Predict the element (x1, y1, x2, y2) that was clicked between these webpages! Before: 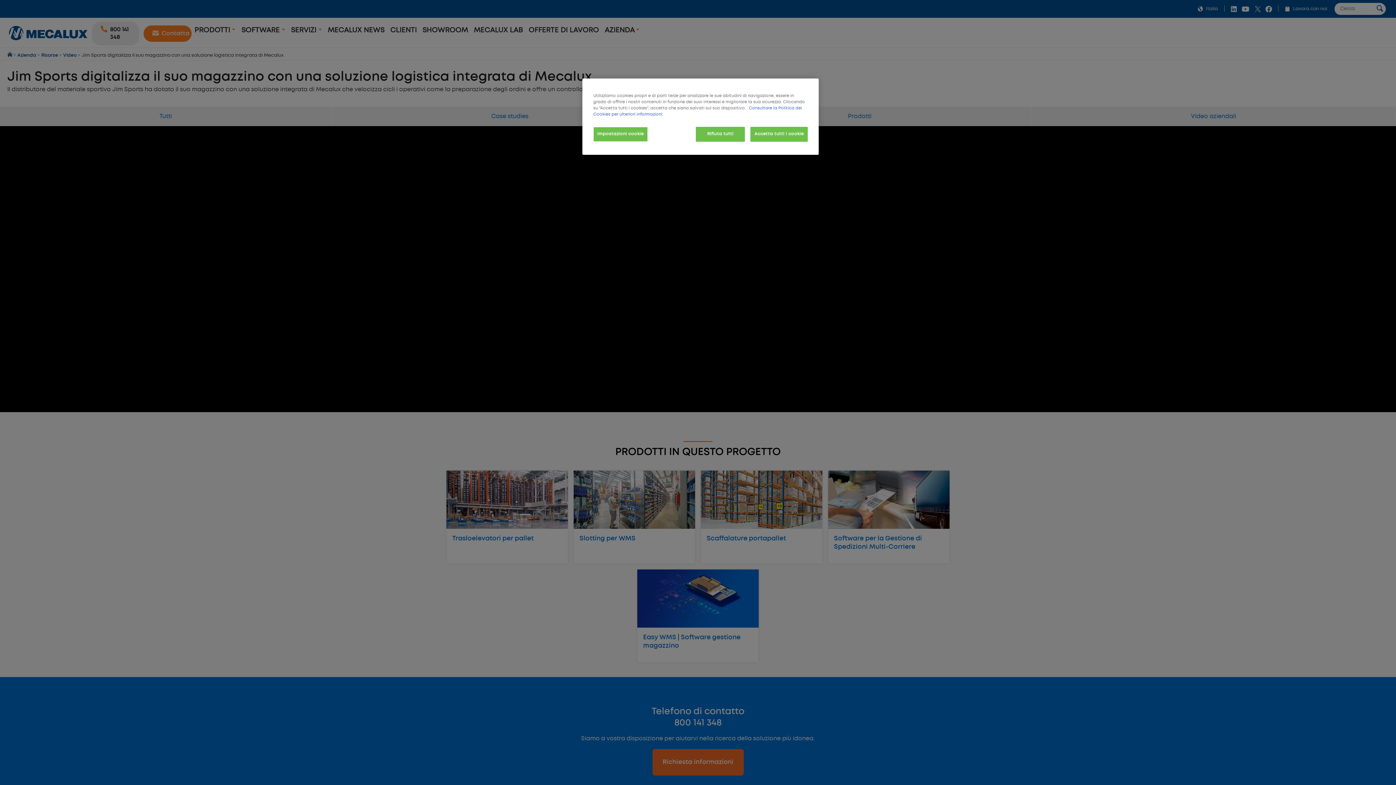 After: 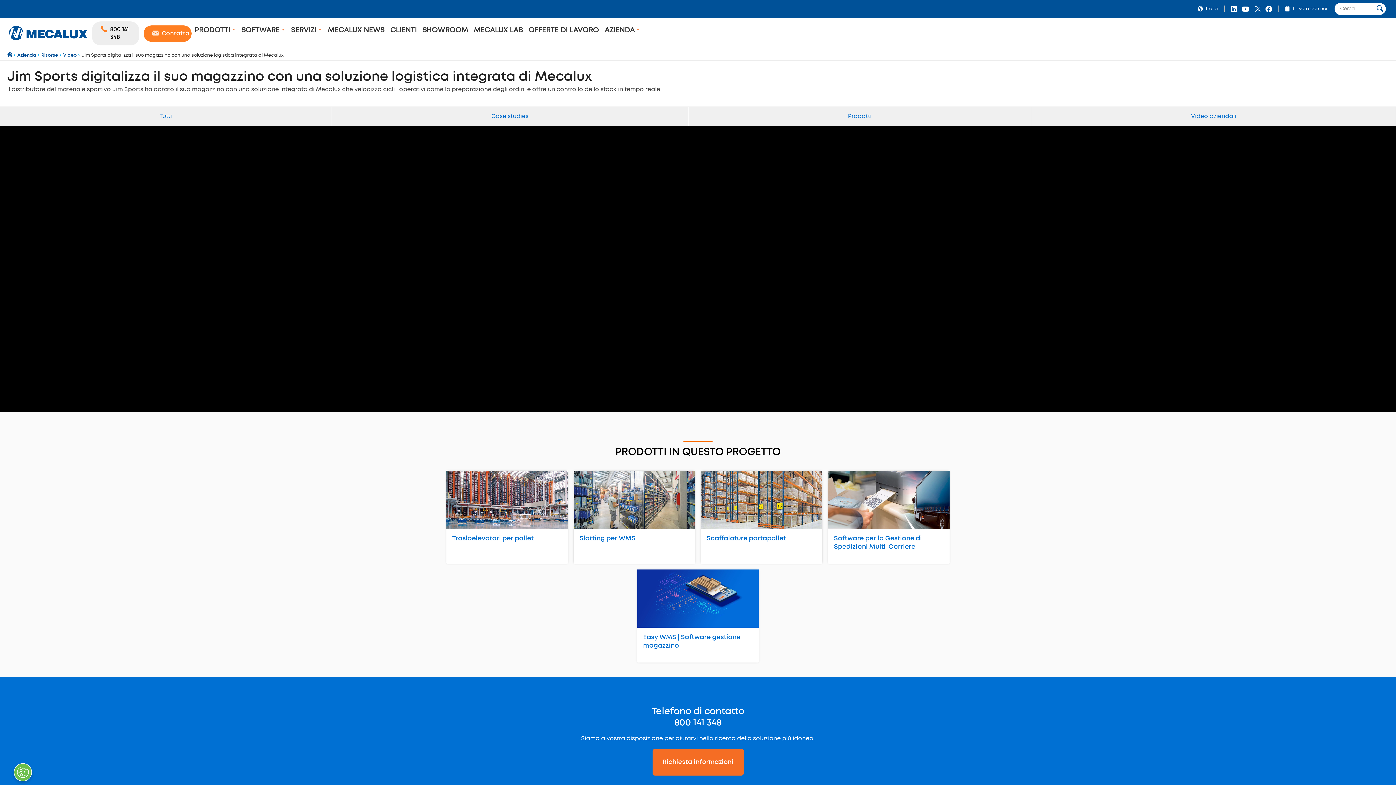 Action: label: Rifiuta tutti bbox: (696, 126, 745, 141)